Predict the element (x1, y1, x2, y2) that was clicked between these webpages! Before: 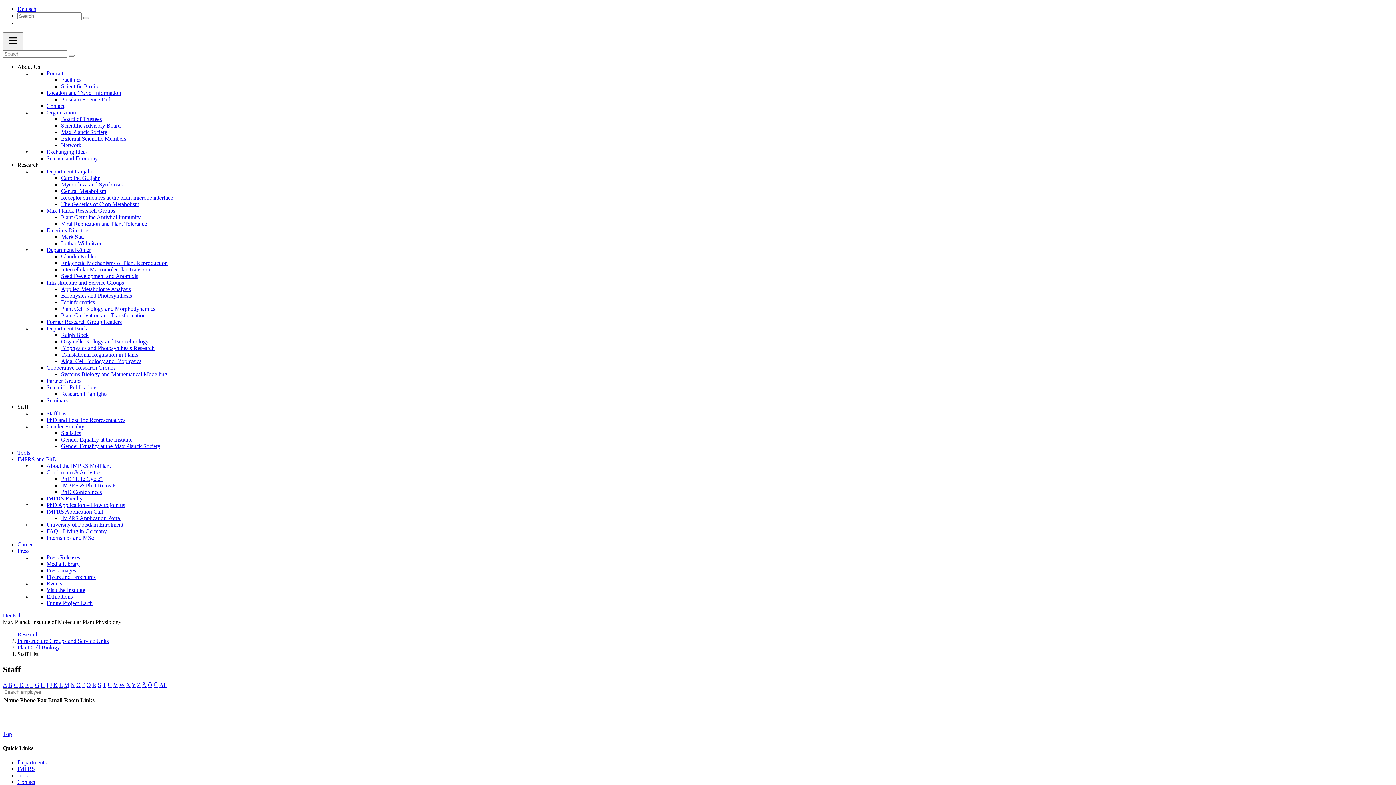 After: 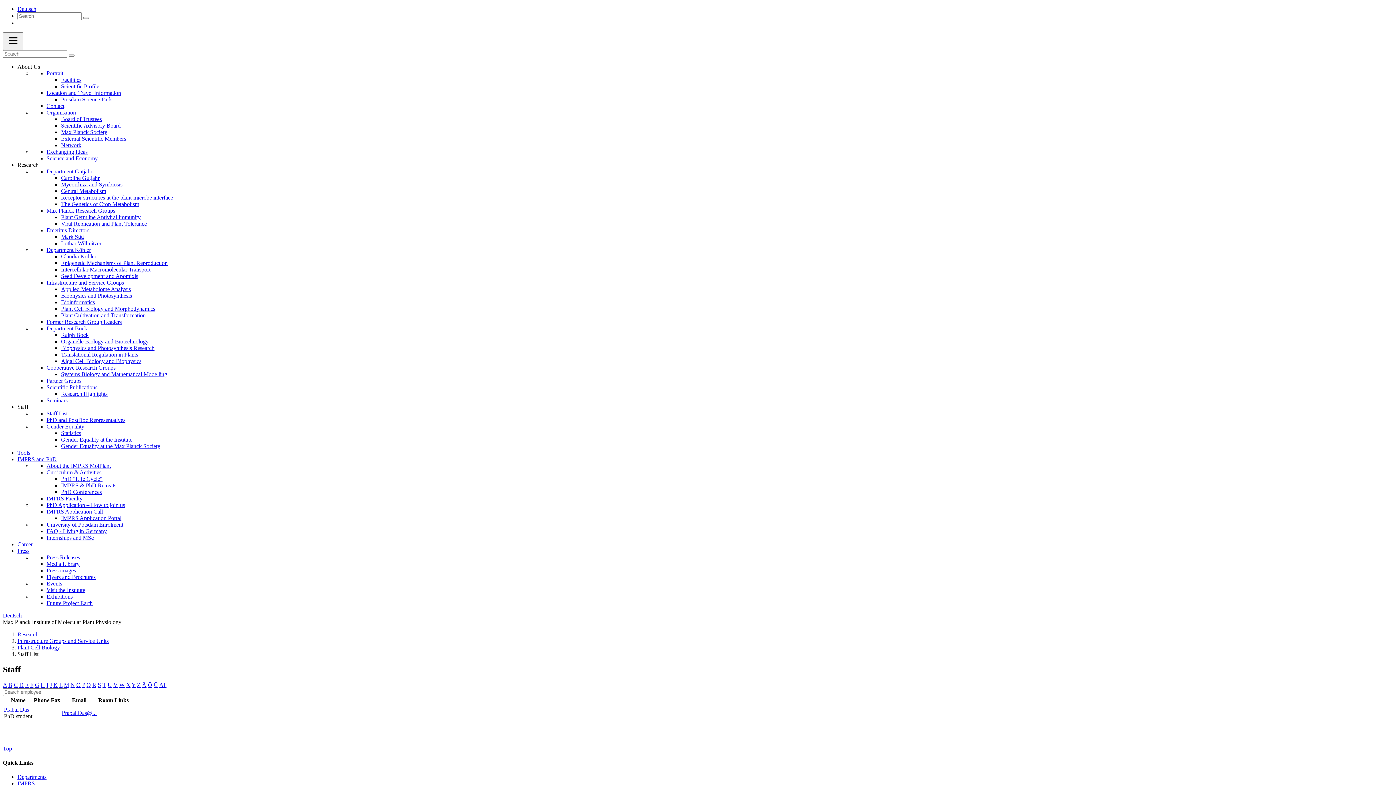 Action: bbox: (19, 682, 23, 688) label: D